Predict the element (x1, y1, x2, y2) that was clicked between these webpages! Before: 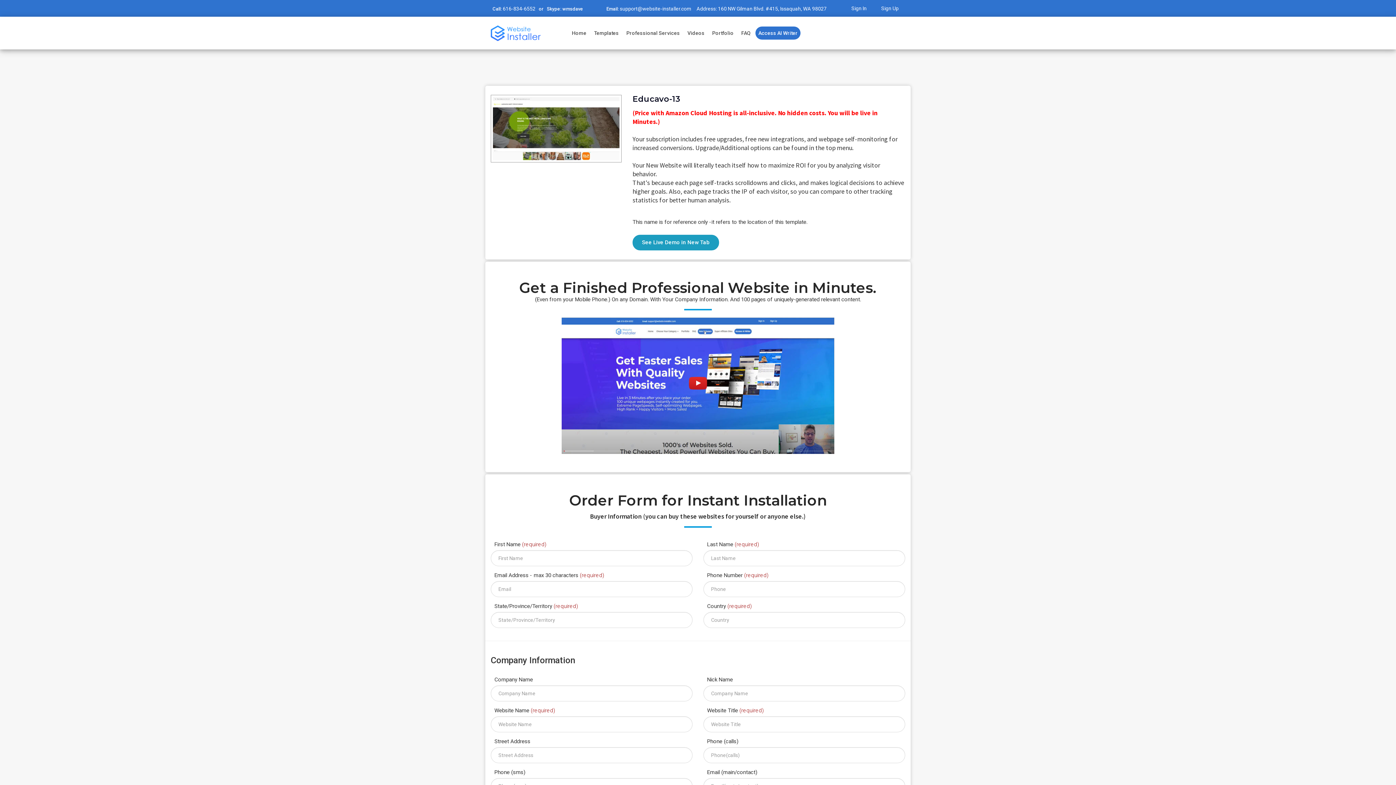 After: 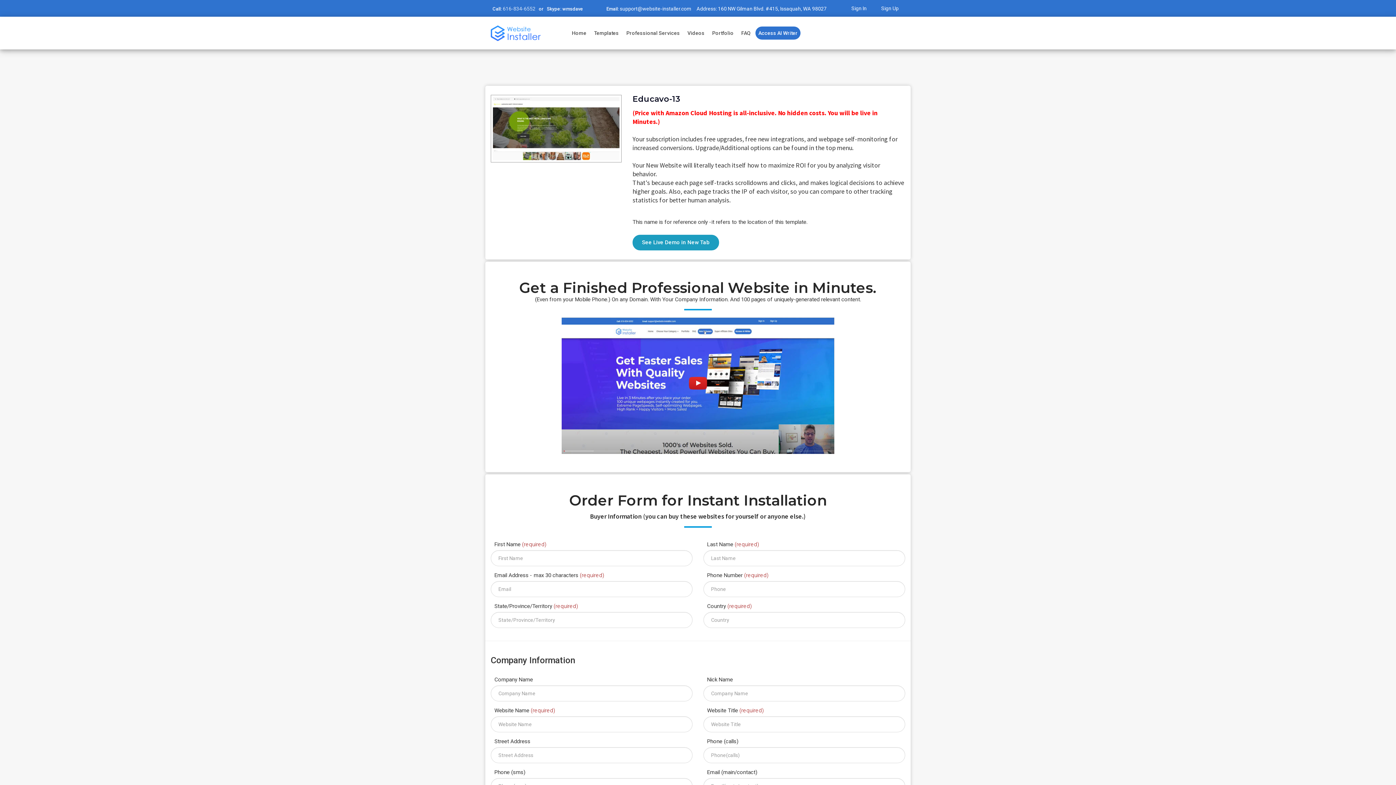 Action: bbox: (502, 5, 535, 11) label: 616-834-6552